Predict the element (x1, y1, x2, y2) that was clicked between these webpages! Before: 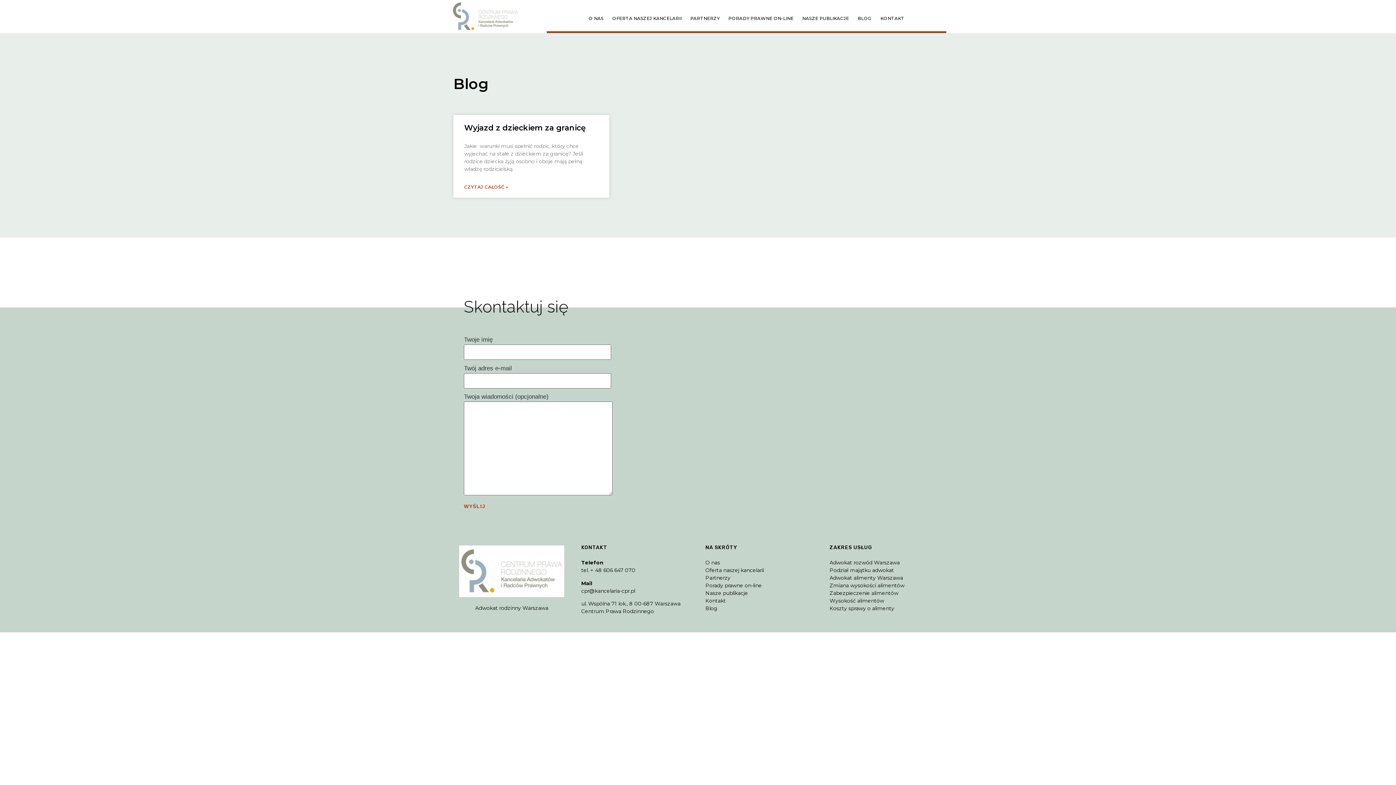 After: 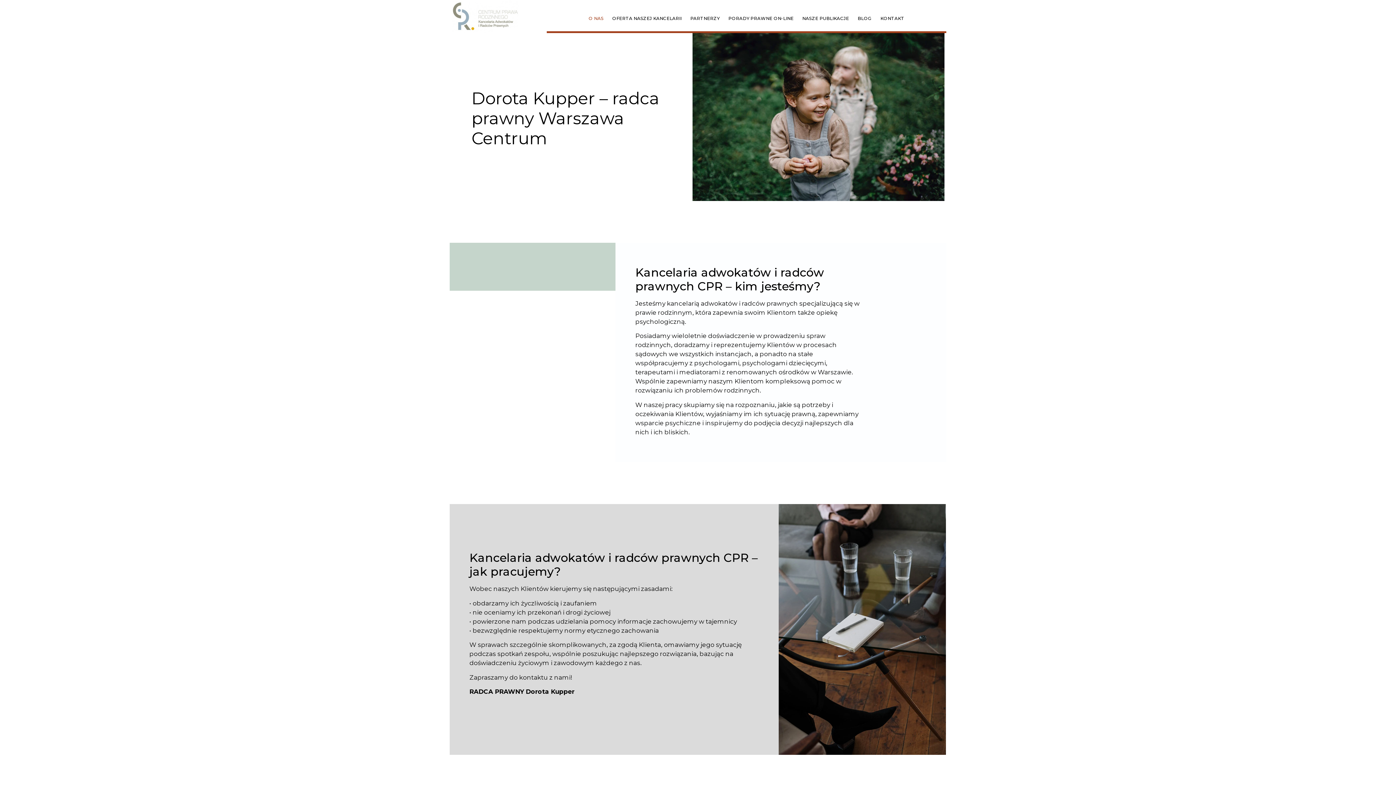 Action: label: O nas bbox: (705, 559, 720, 566)